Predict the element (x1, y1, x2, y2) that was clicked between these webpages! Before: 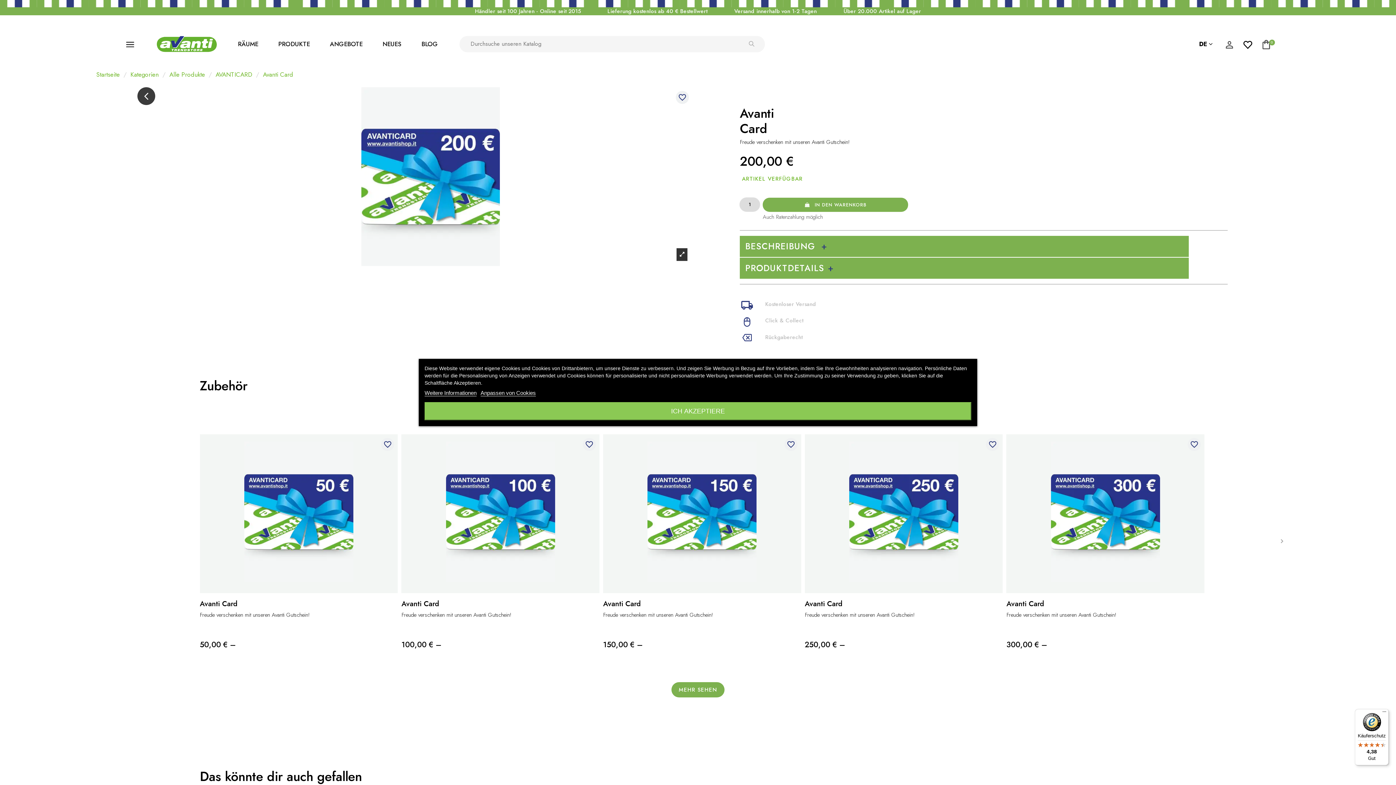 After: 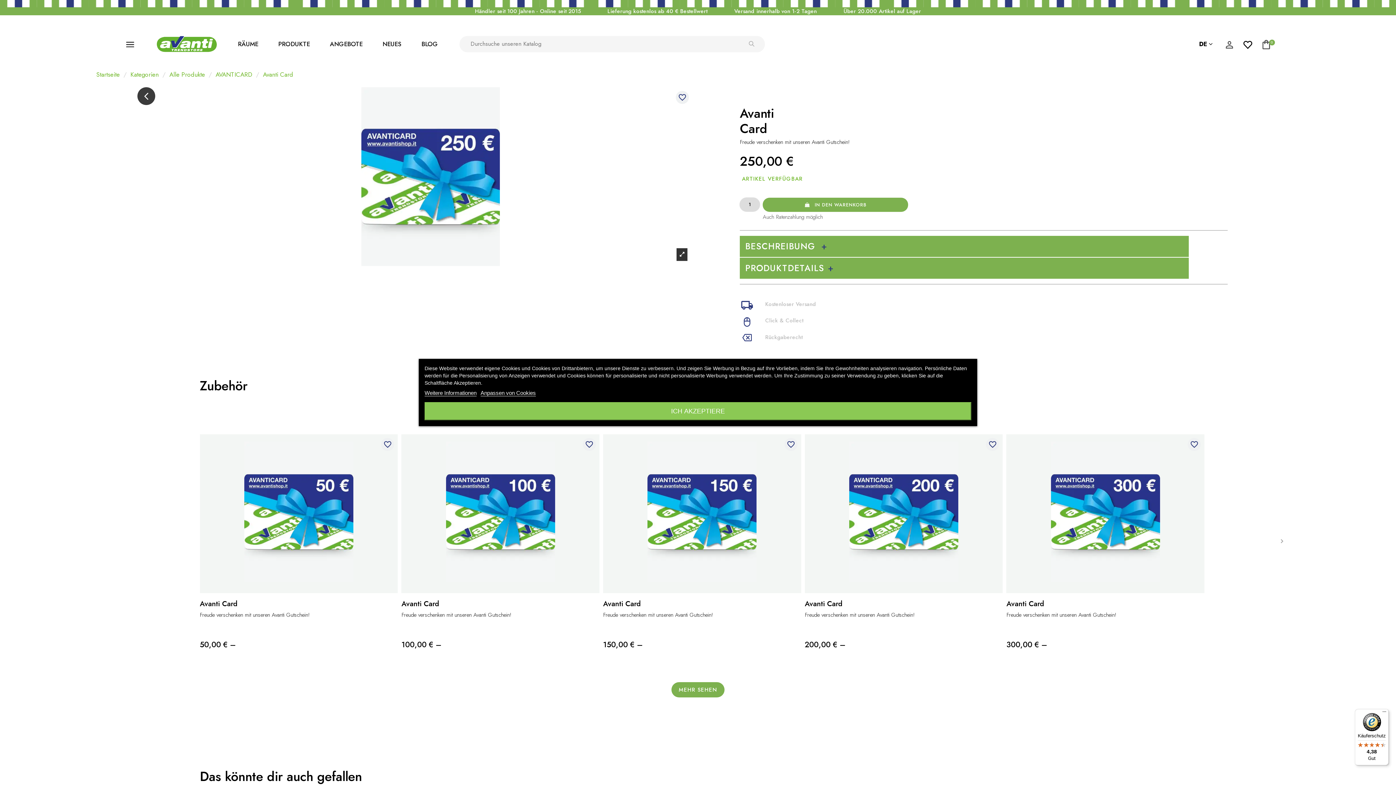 Action: bbox: (849, 441, 958, 582)